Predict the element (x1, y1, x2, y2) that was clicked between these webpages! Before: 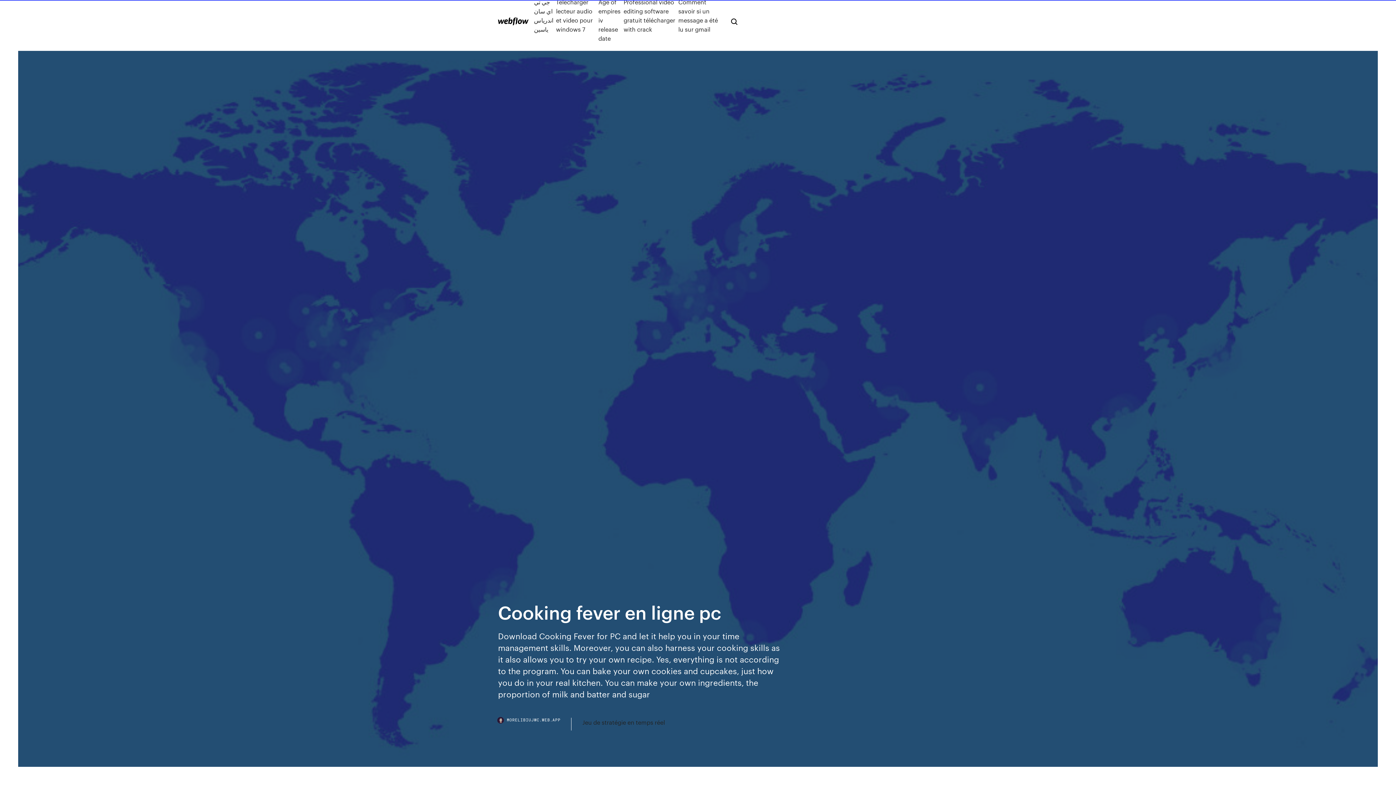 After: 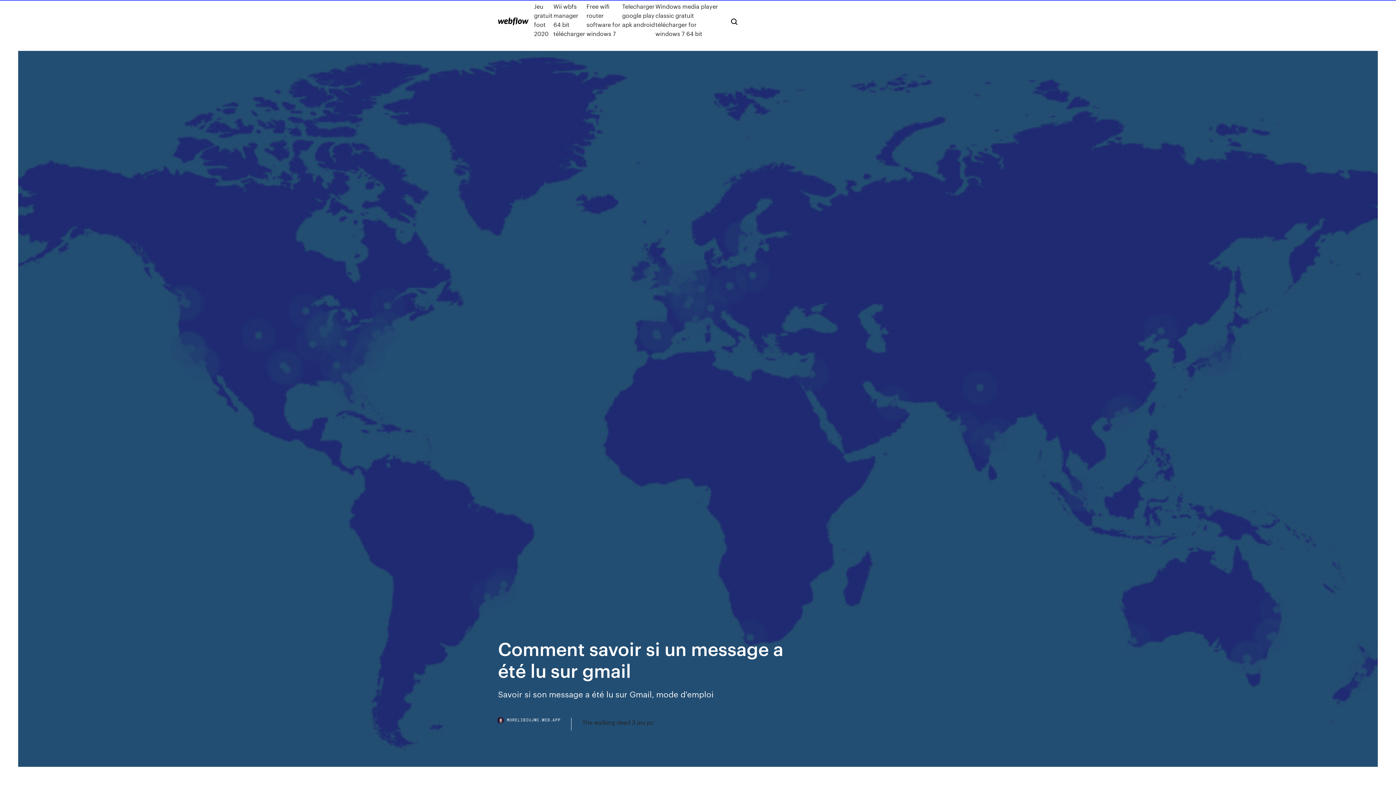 Action: bbox: (678, -2, 719, 42) label: Comment savoir si un message a été lu sur gmail